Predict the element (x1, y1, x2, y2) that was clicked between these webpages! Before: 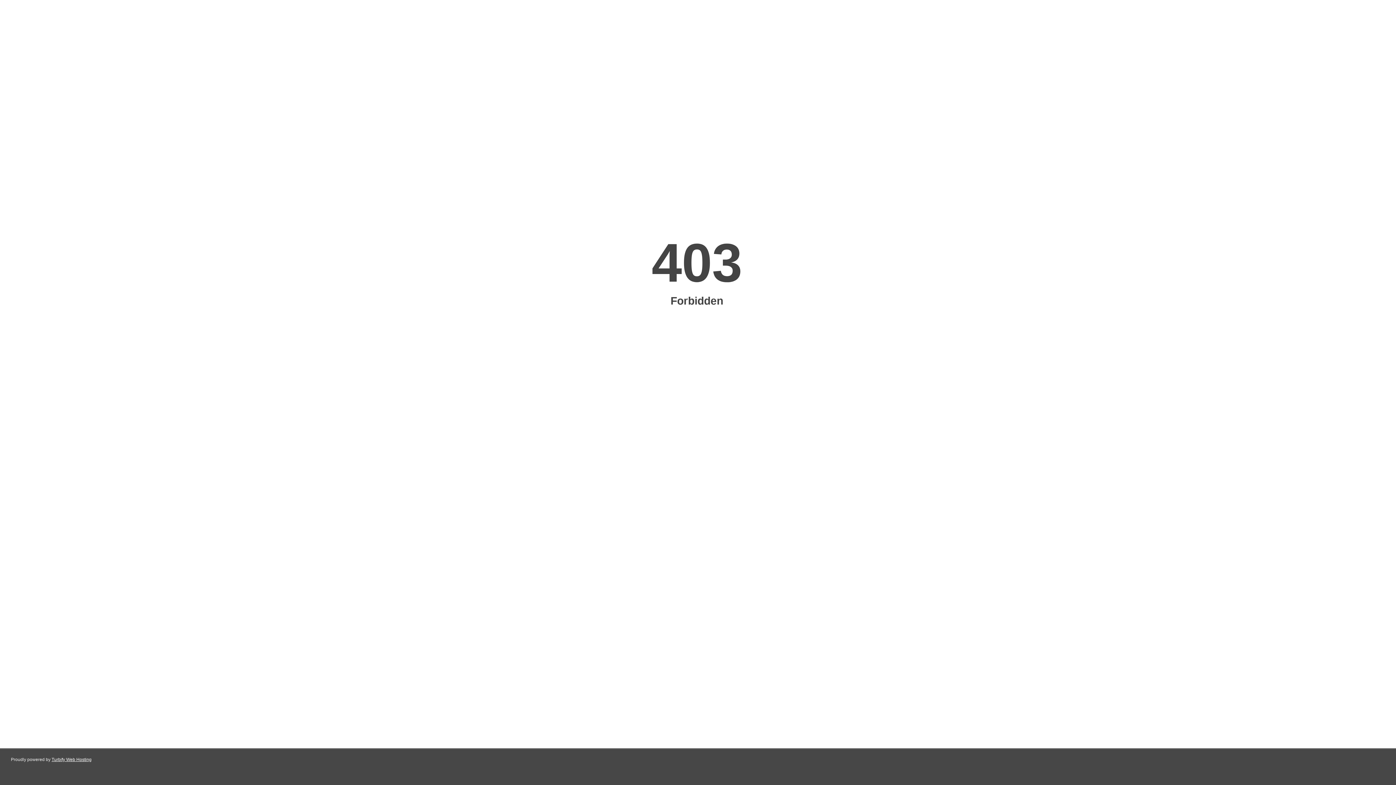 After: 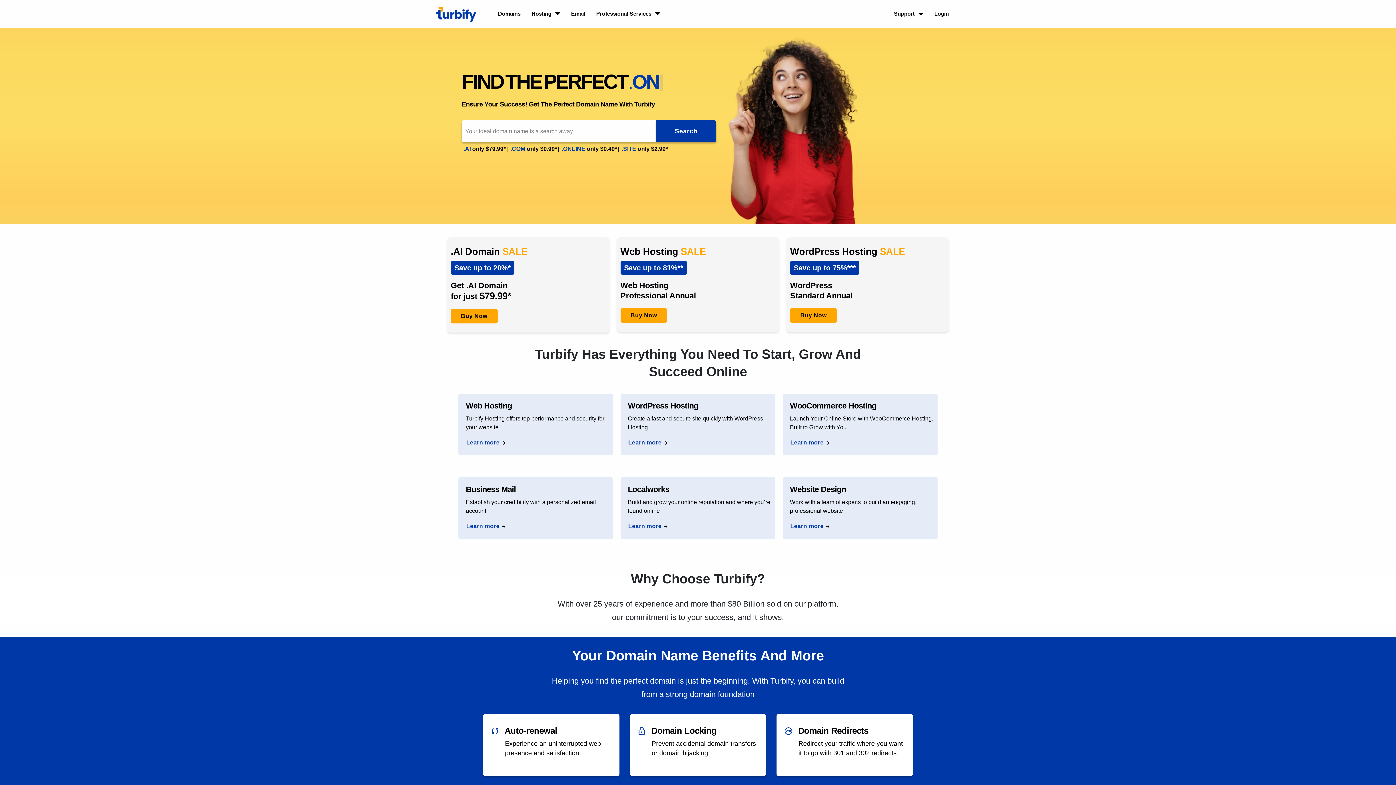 Action: label: Turbify Web Hosting bbox: (51, 757, 91, 762)